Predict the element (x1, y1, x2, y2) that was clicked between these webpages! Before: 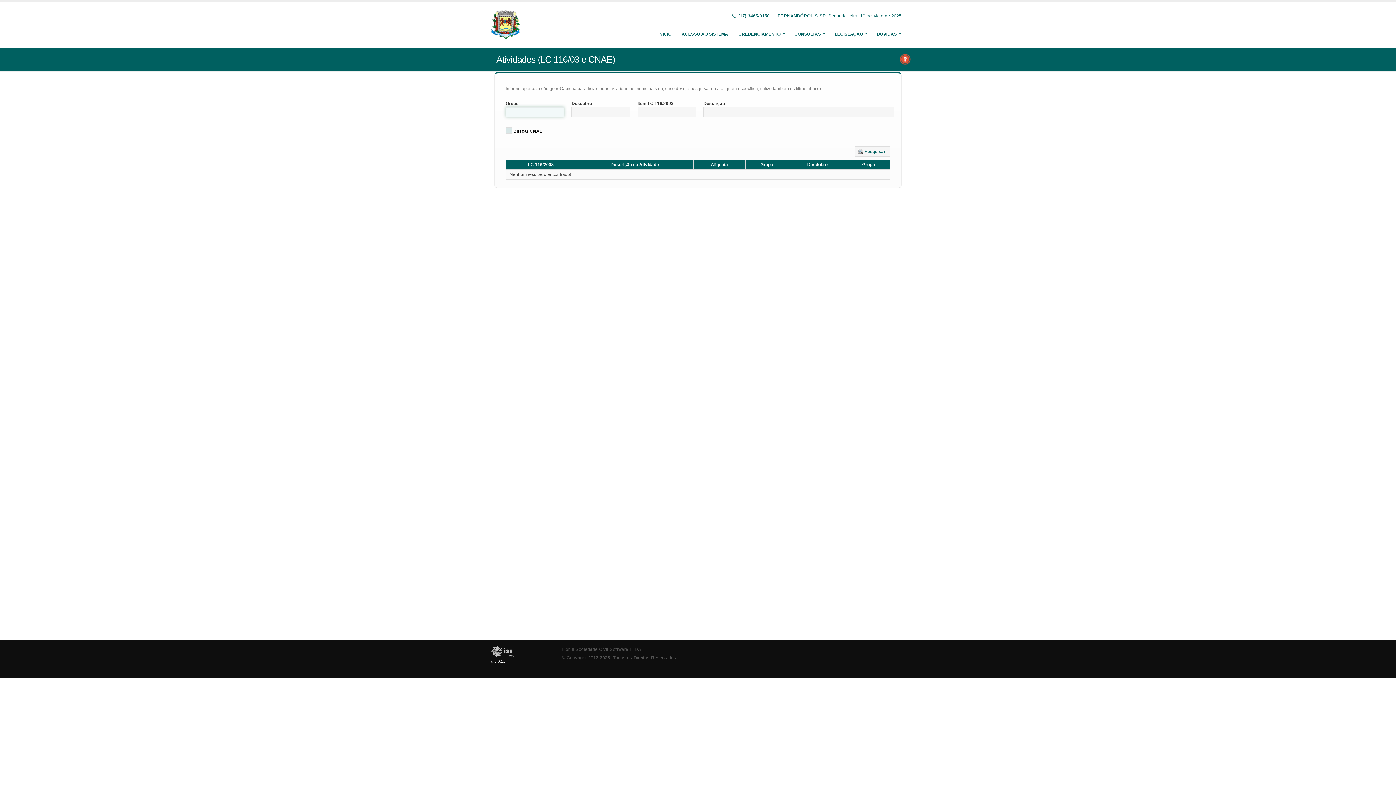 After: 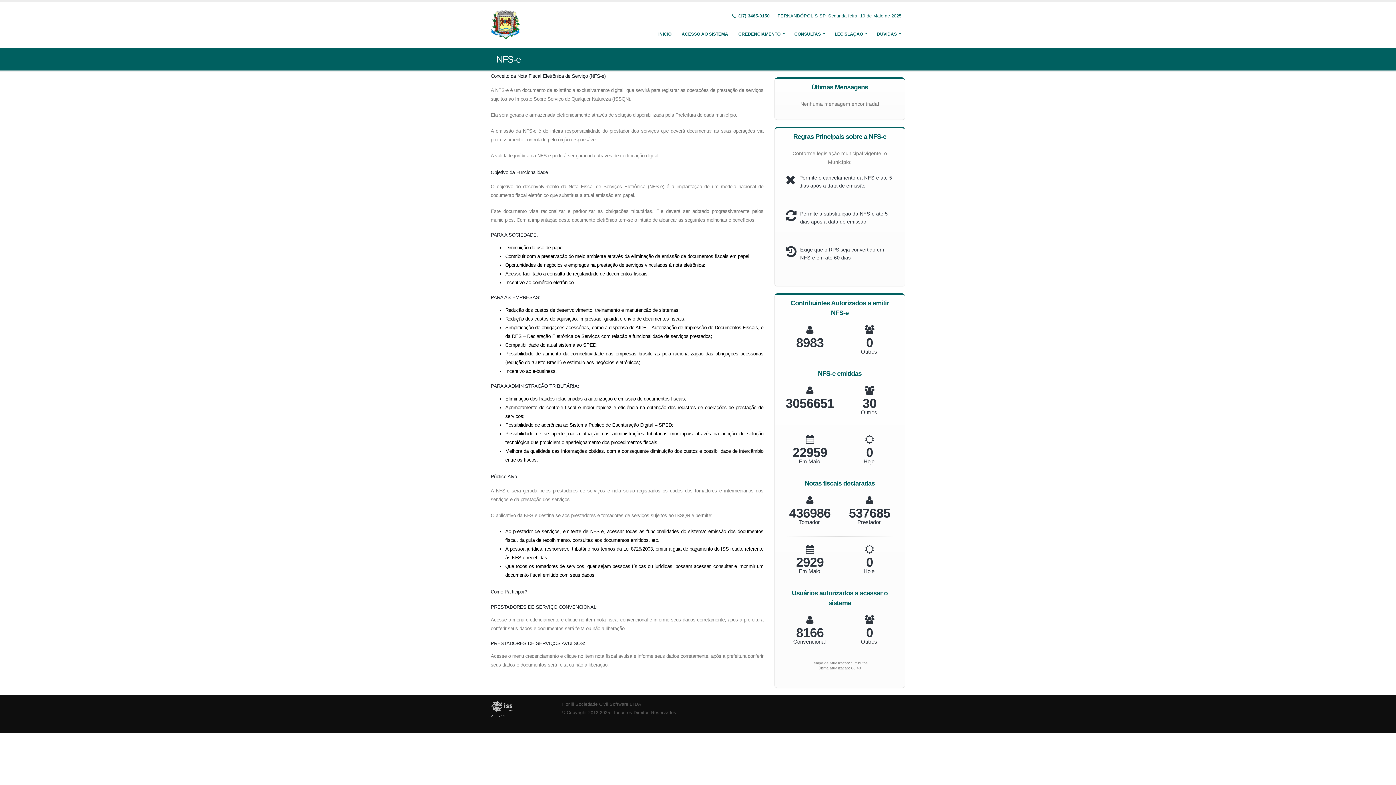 Action: bbox: (490, 21, 521, 26)